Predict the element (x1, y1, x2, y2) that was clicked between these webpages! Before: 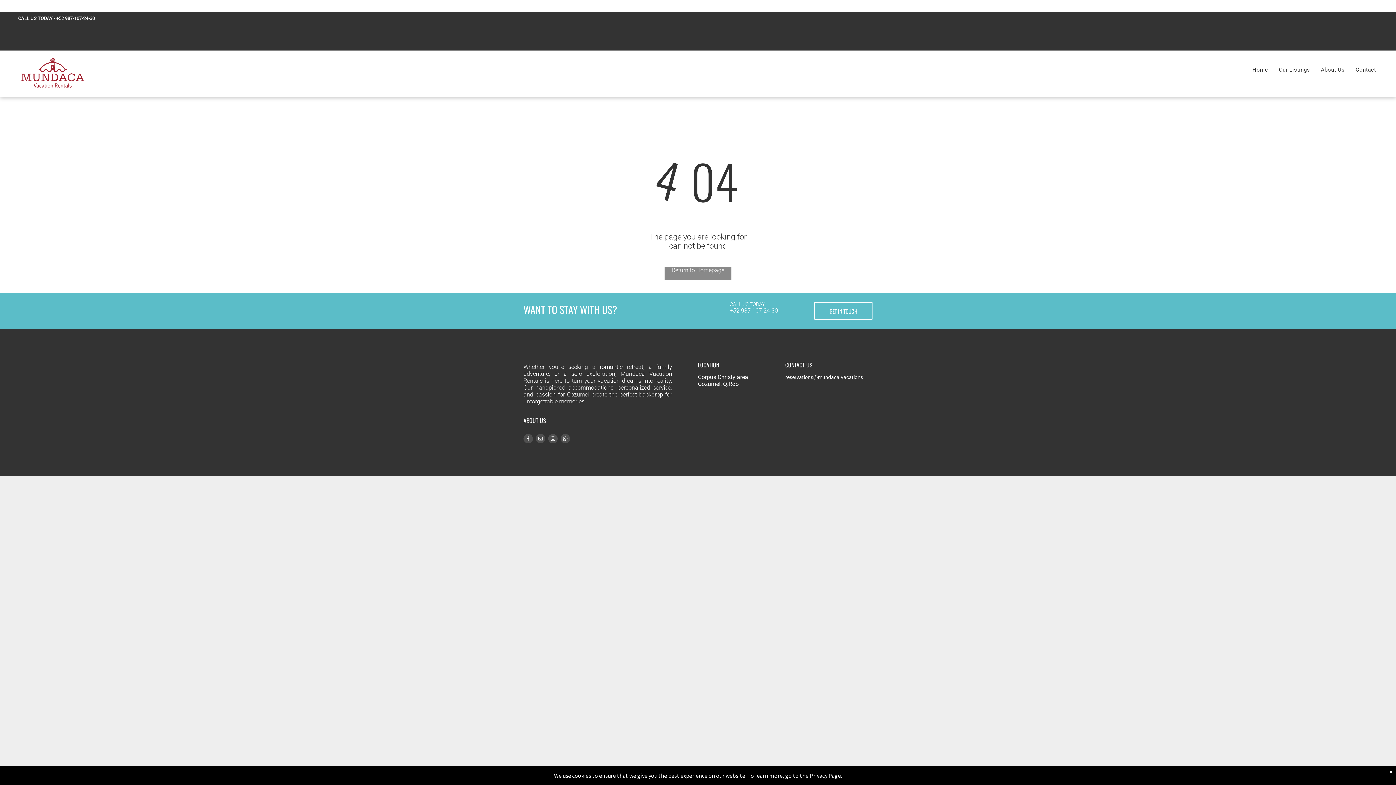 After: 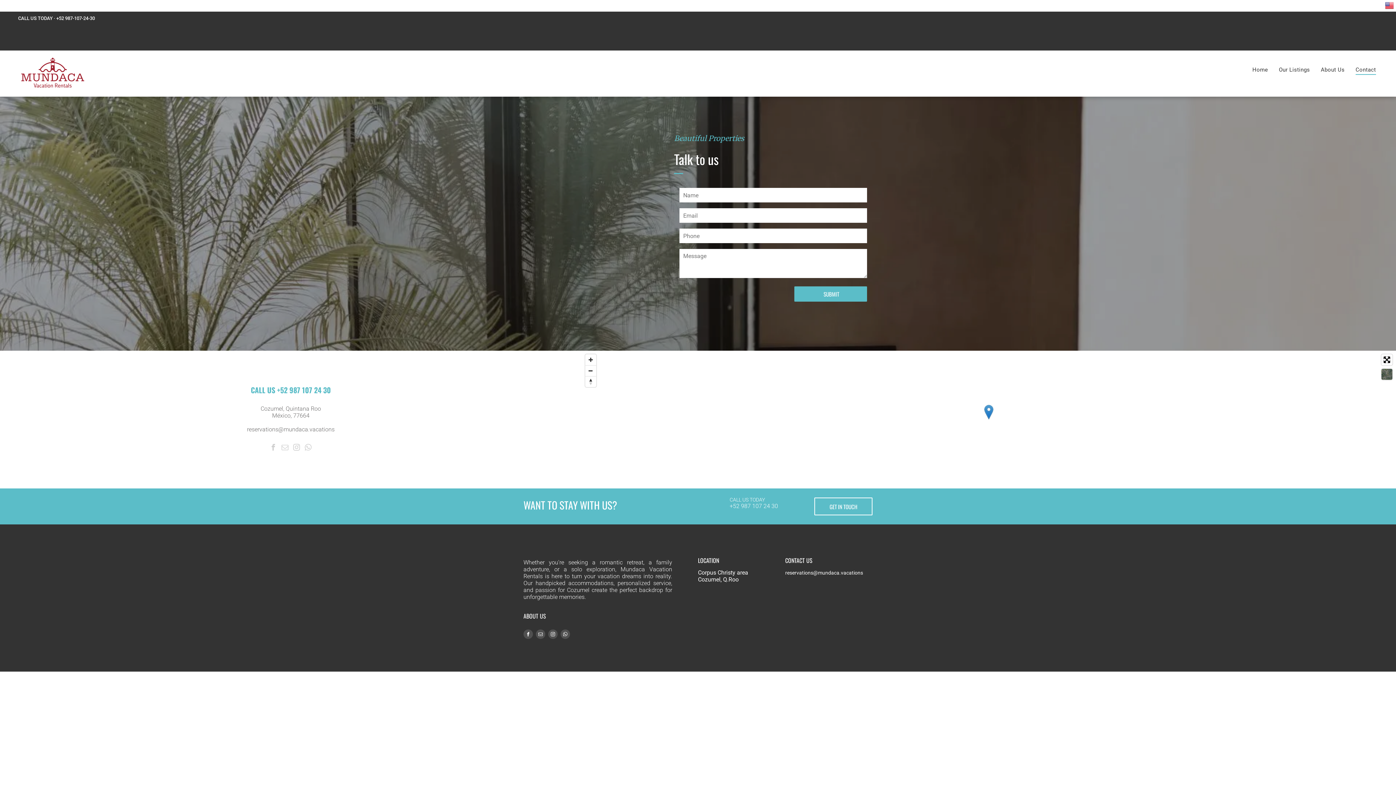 Action: label: Contact bbox: (1350, 64, 1381, 74)